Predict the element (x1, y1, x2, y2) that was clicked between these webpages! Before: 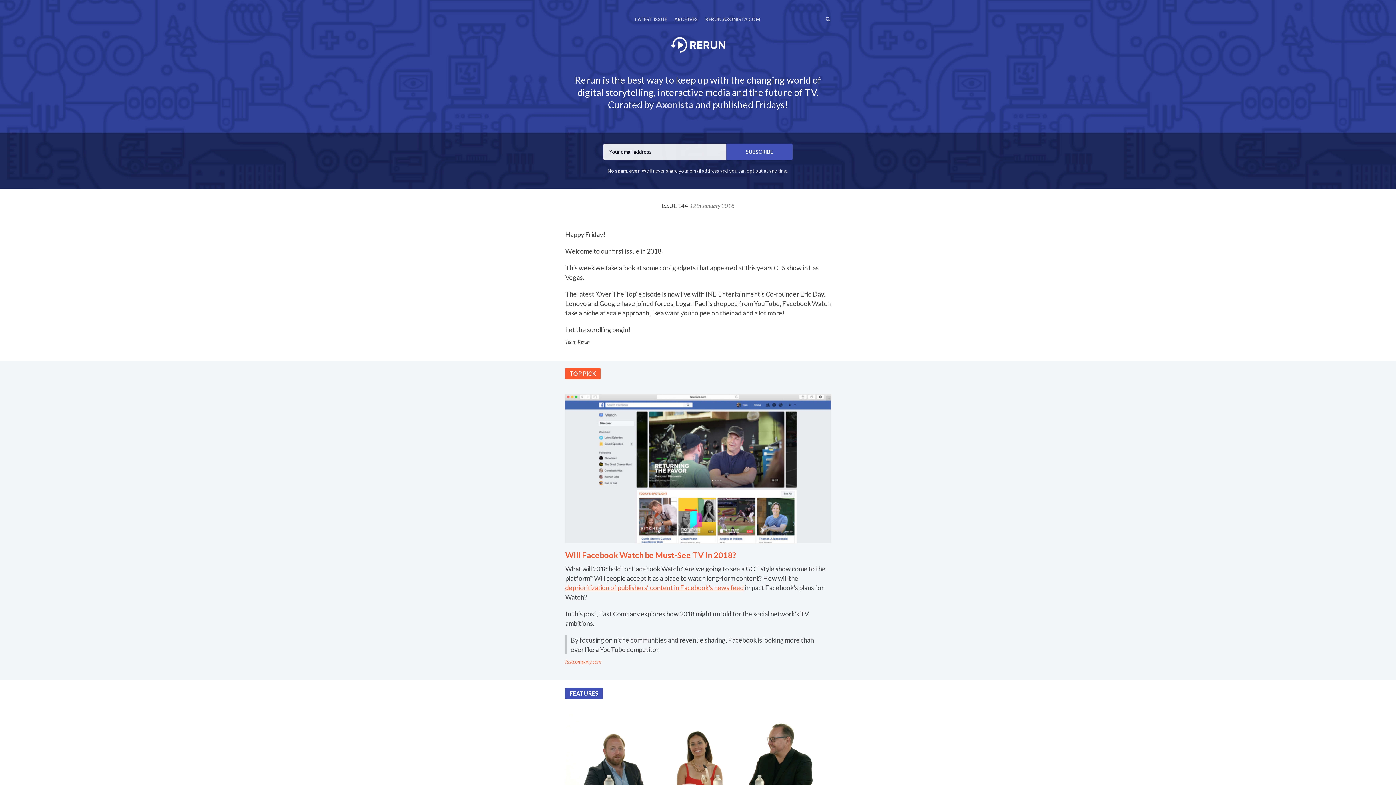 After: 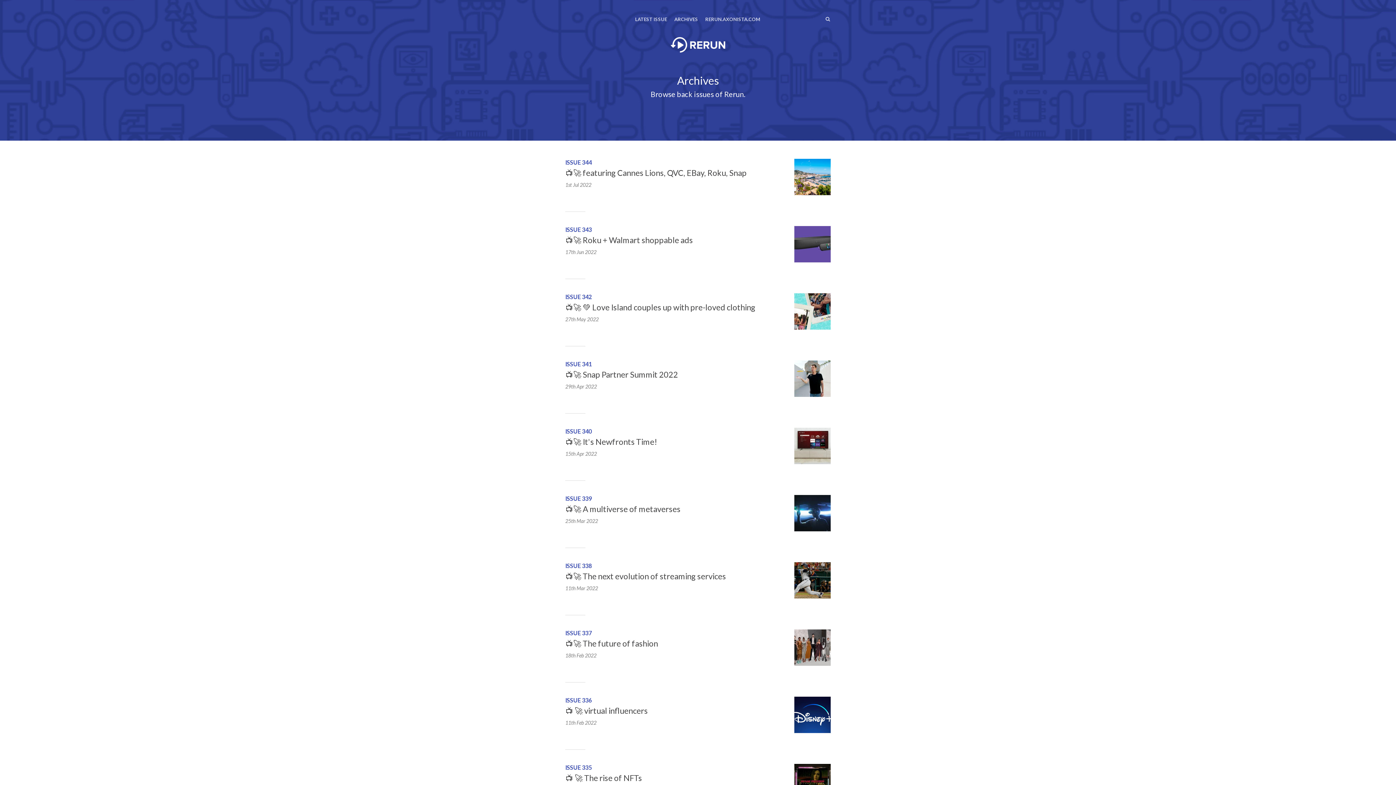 Action: label: ARCHIVES bbox: (674, 3, 698, 22)